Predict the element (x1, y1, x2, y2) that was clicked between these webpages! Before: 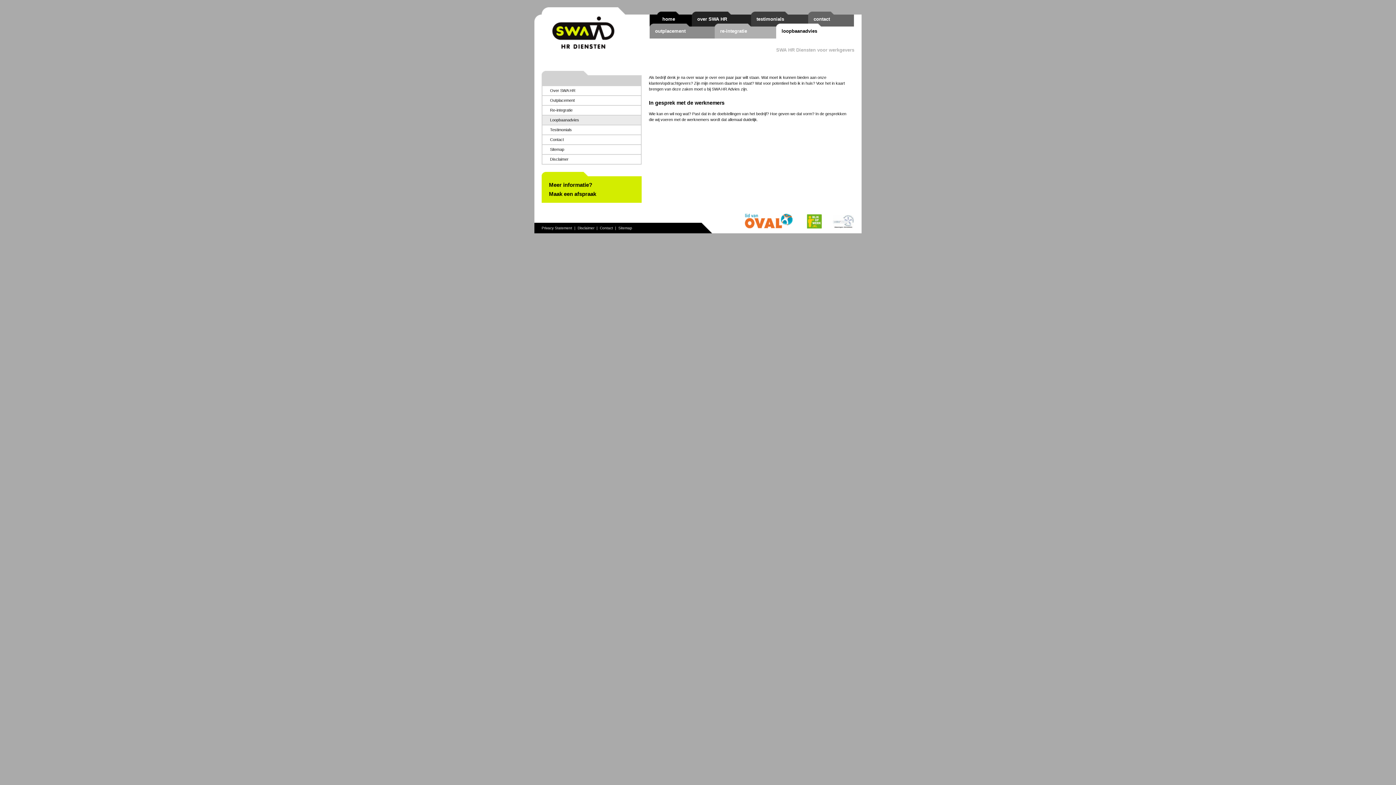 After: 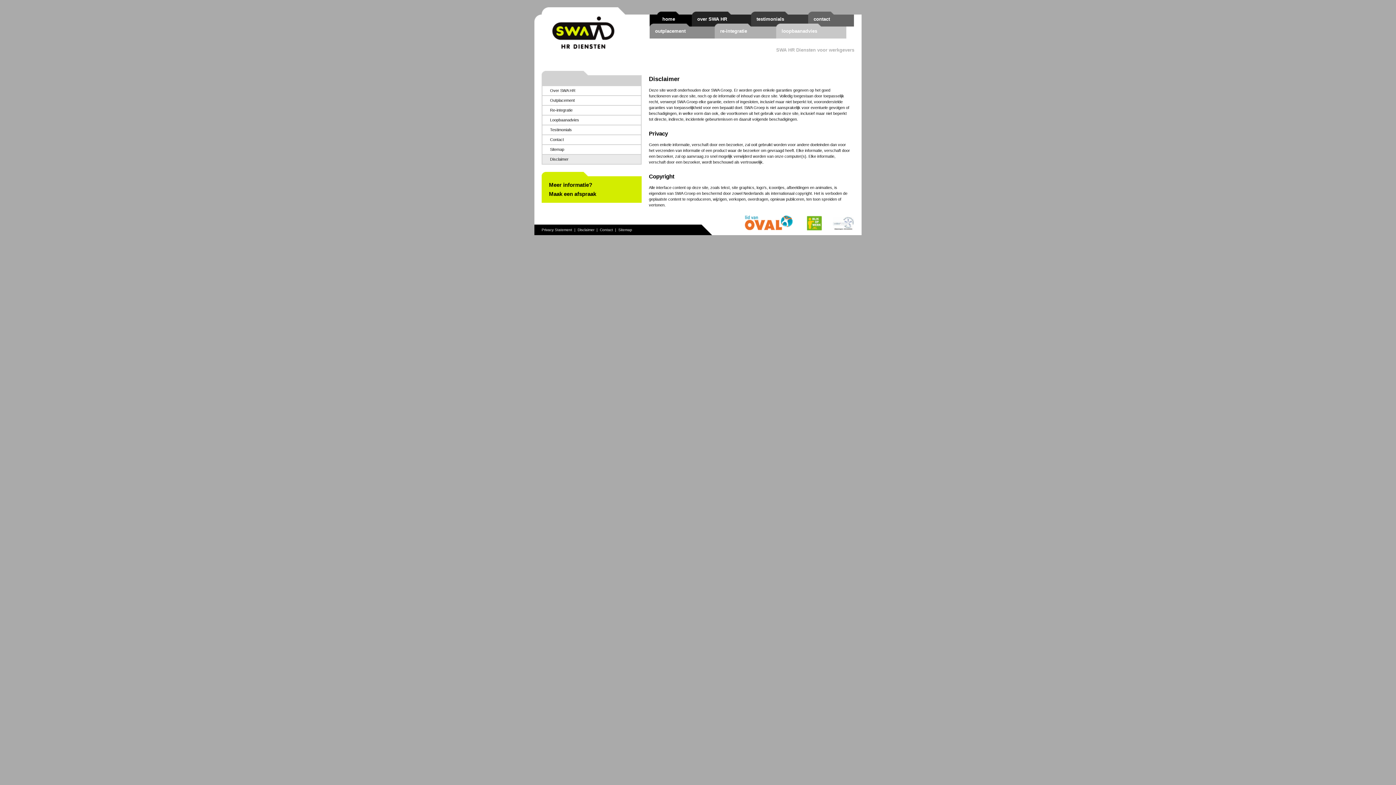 Action: bbox: (542, 154, 641, 164) label: Disclaimer